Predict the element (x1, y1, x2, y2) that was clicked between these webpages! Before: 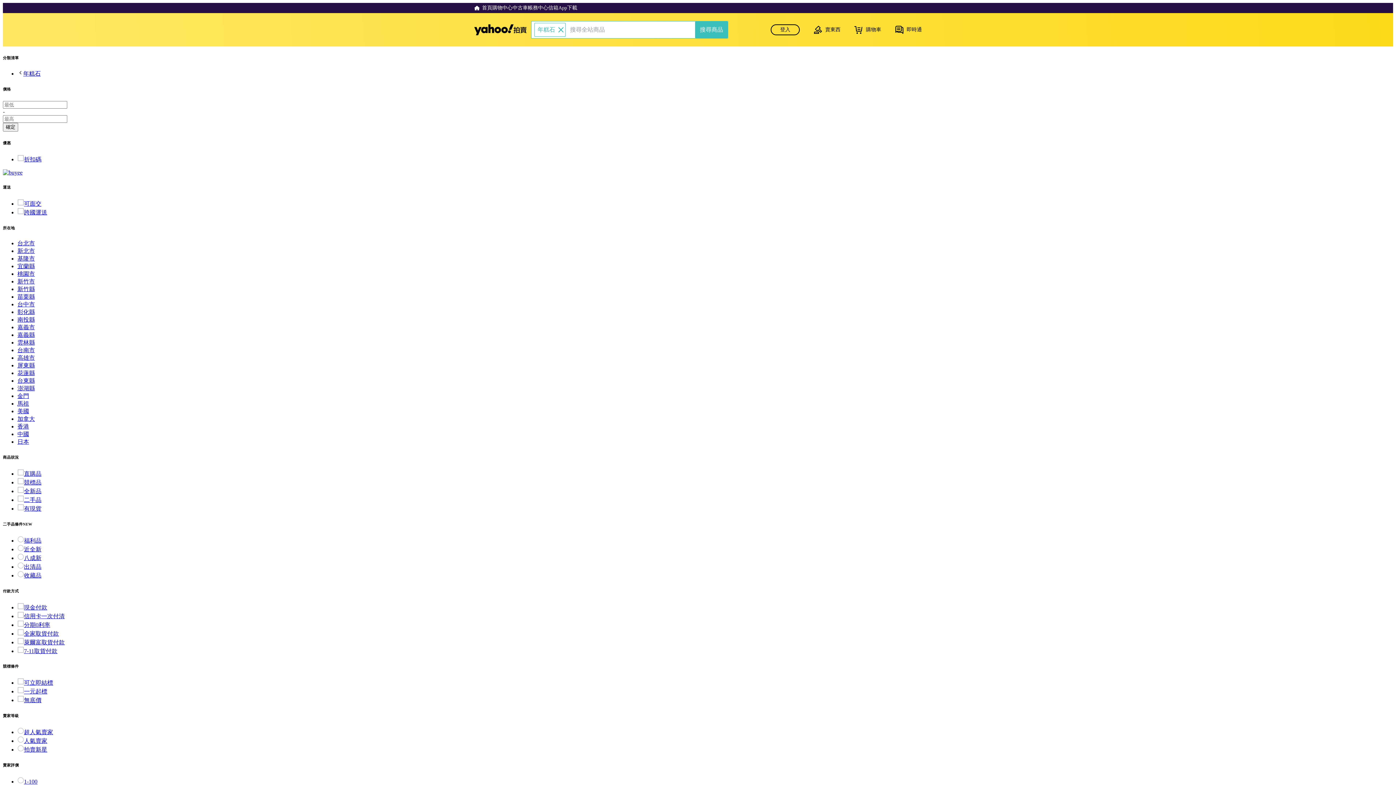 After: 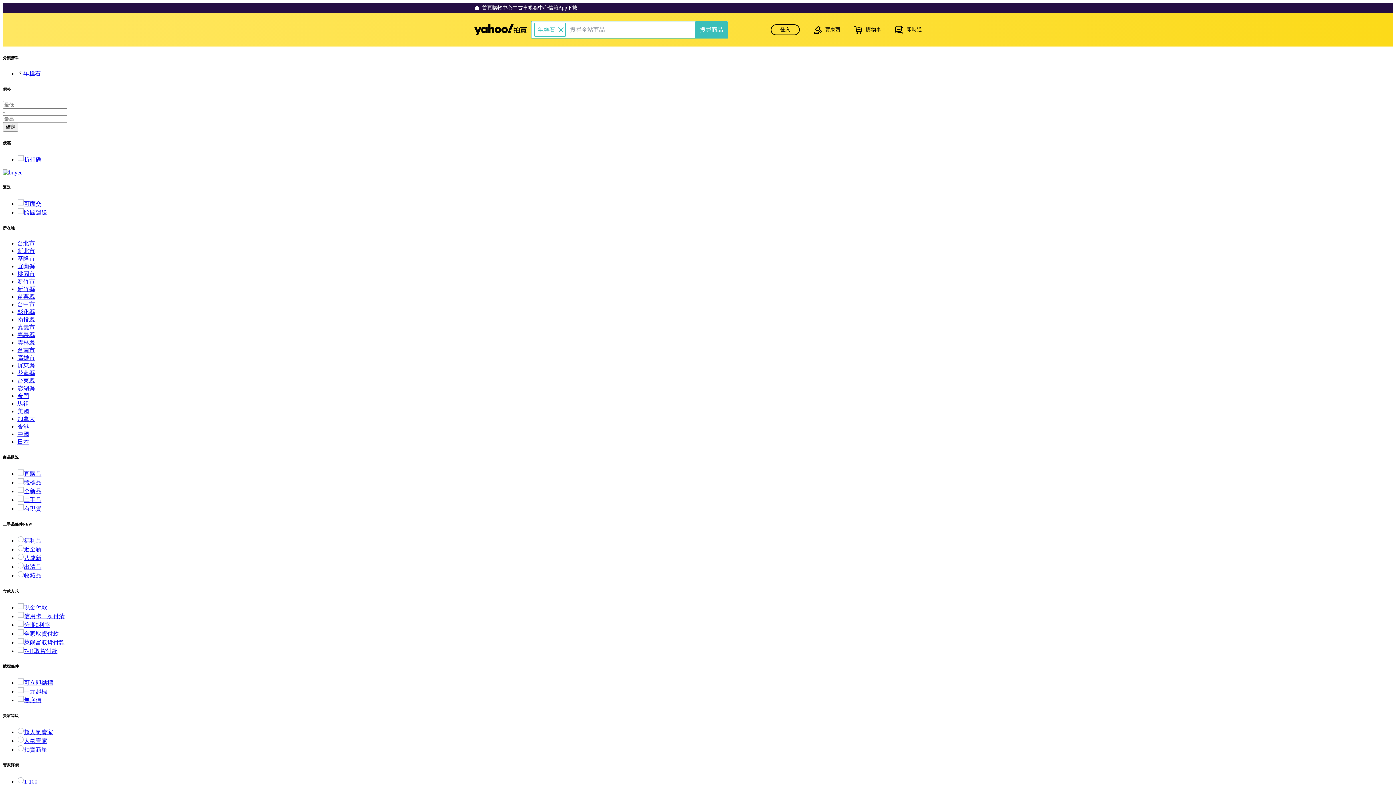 Action: bbox: (17, 415, 34, 422) label: 加拿大